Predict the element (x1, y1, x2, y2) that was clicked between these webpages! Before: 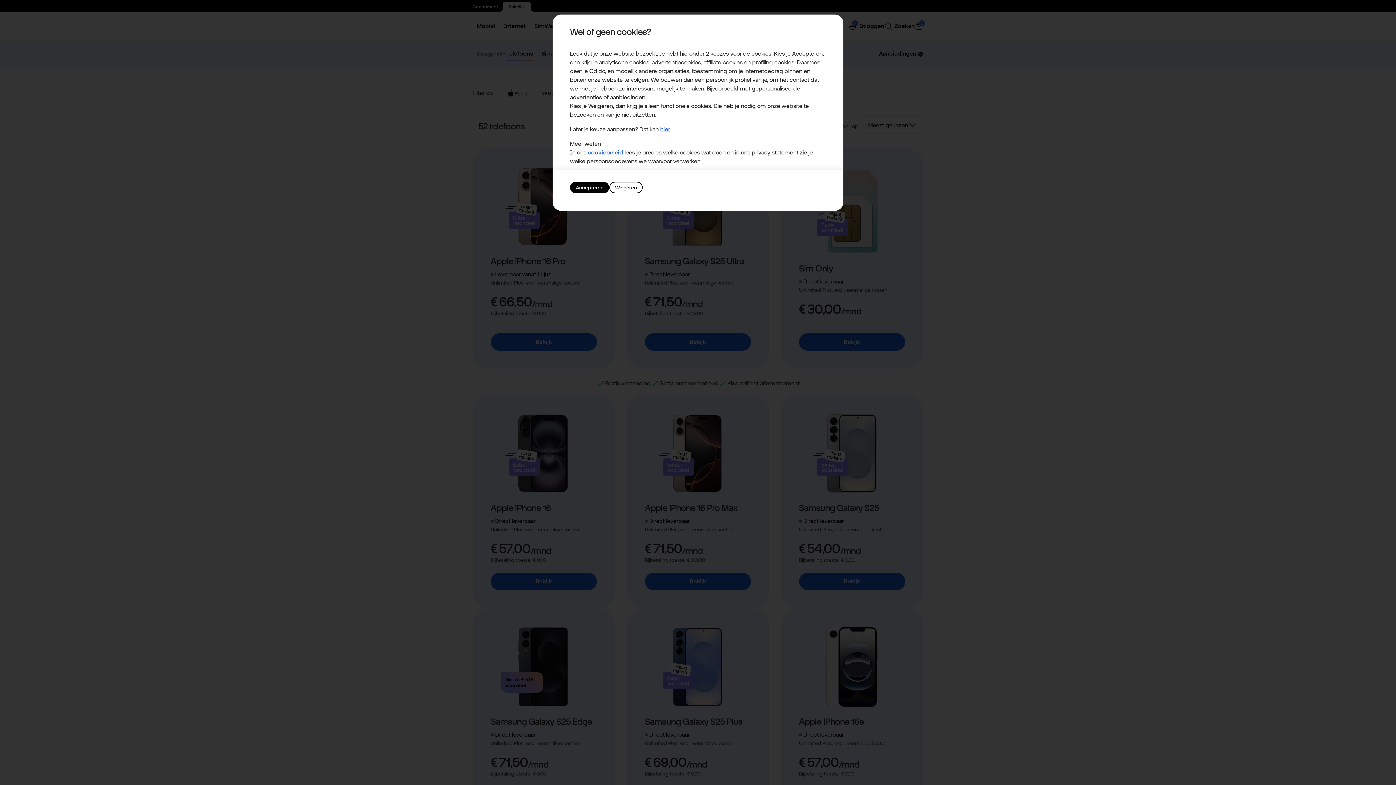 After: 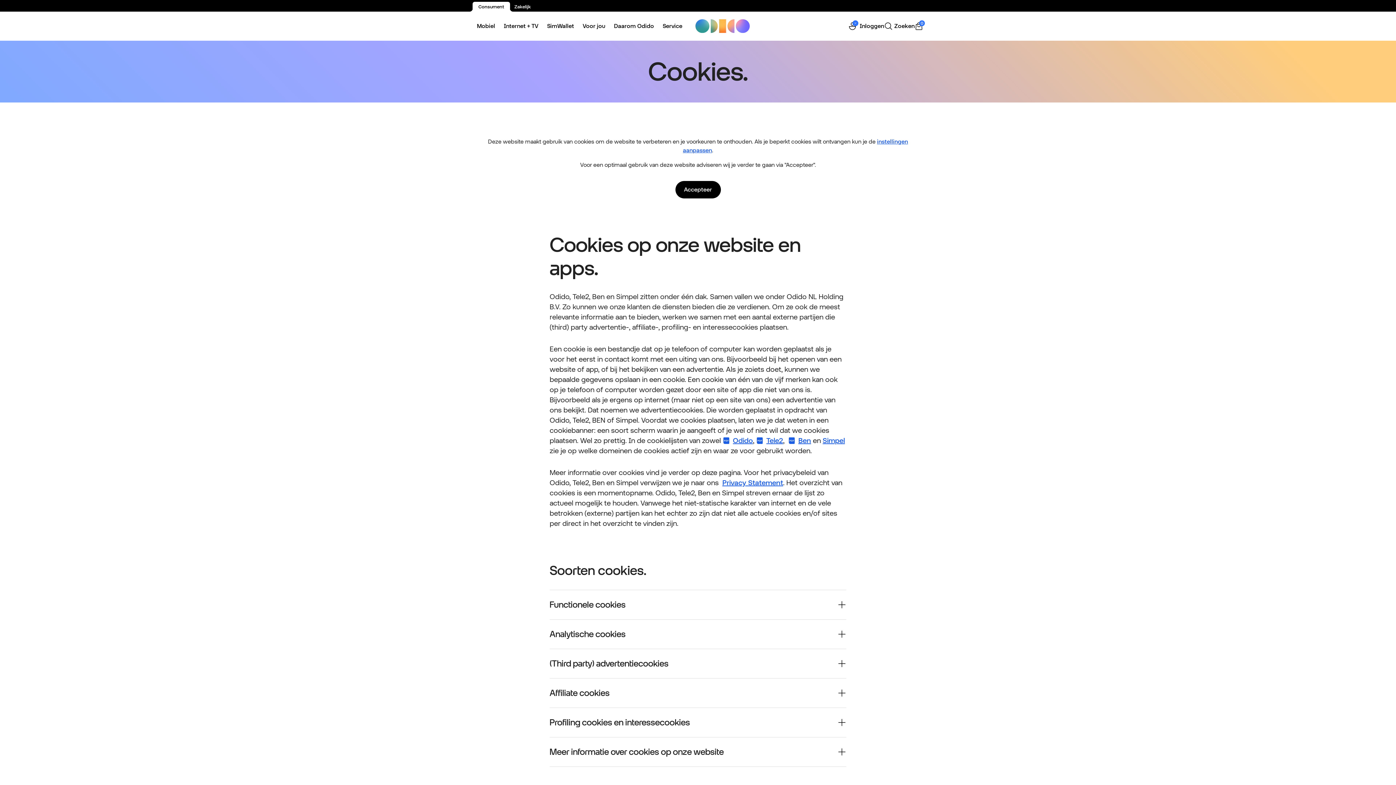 Action: label: cookiebeleid bbox: (588, 149, 623, 156)